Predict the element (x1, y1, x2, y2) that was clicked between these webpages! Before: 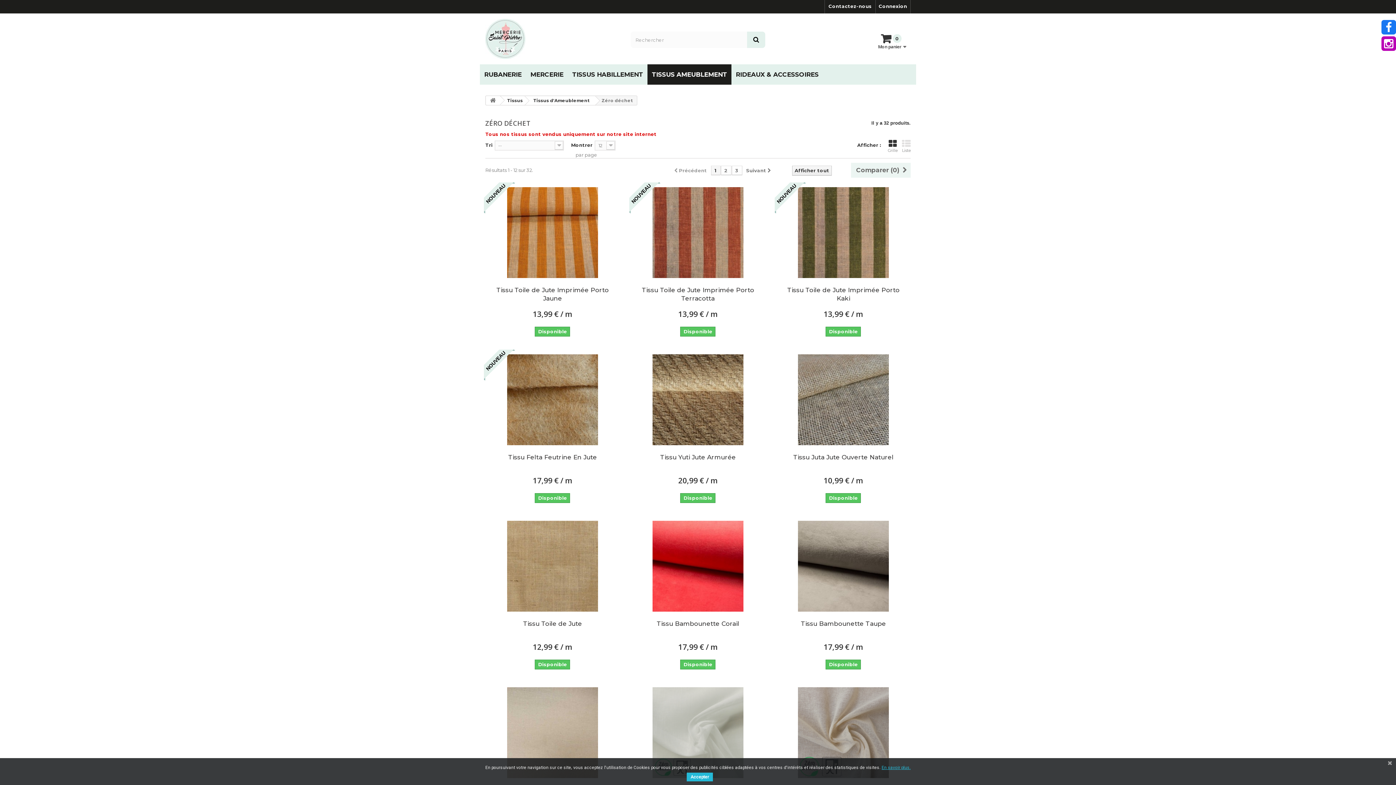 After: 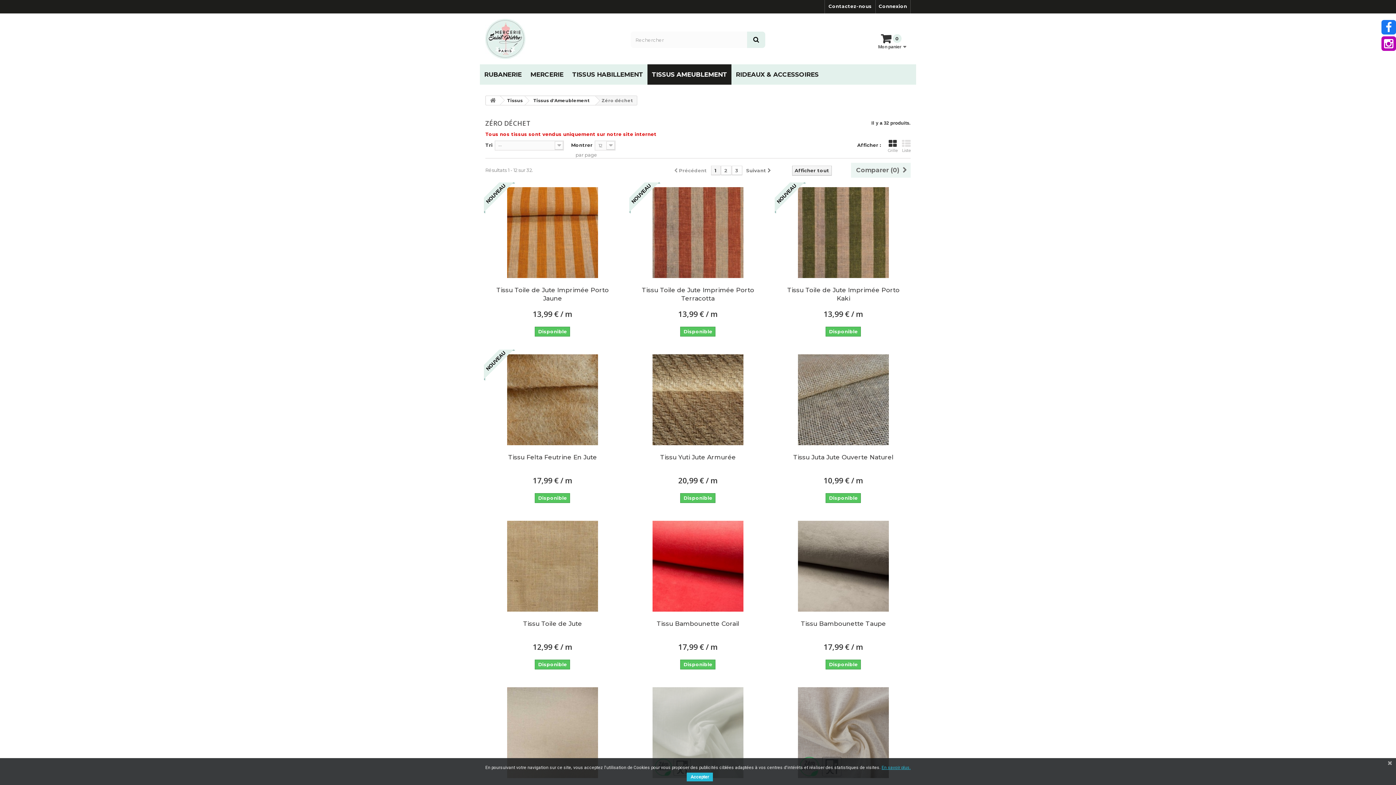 Action: label: En savoir plus. bbox: (881, 762, 910, 772)